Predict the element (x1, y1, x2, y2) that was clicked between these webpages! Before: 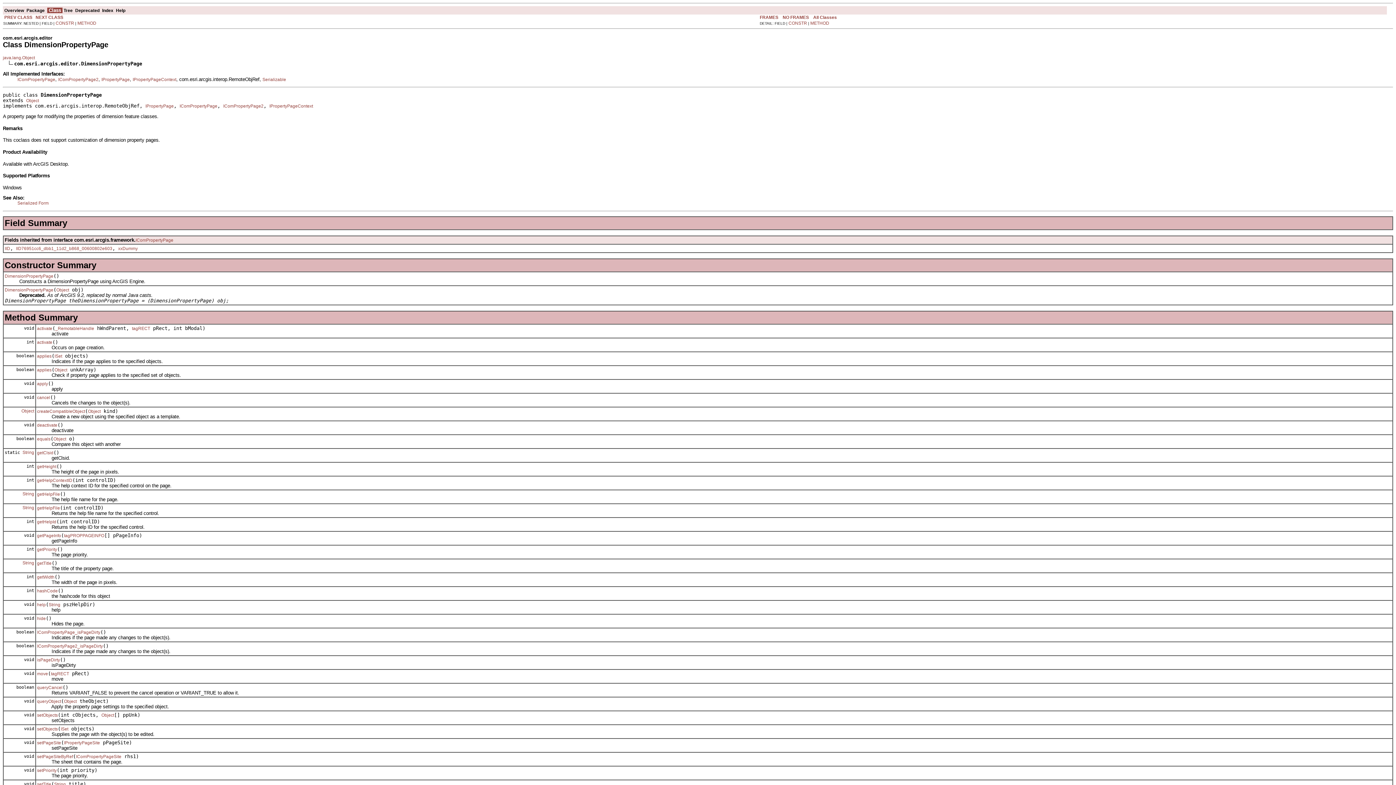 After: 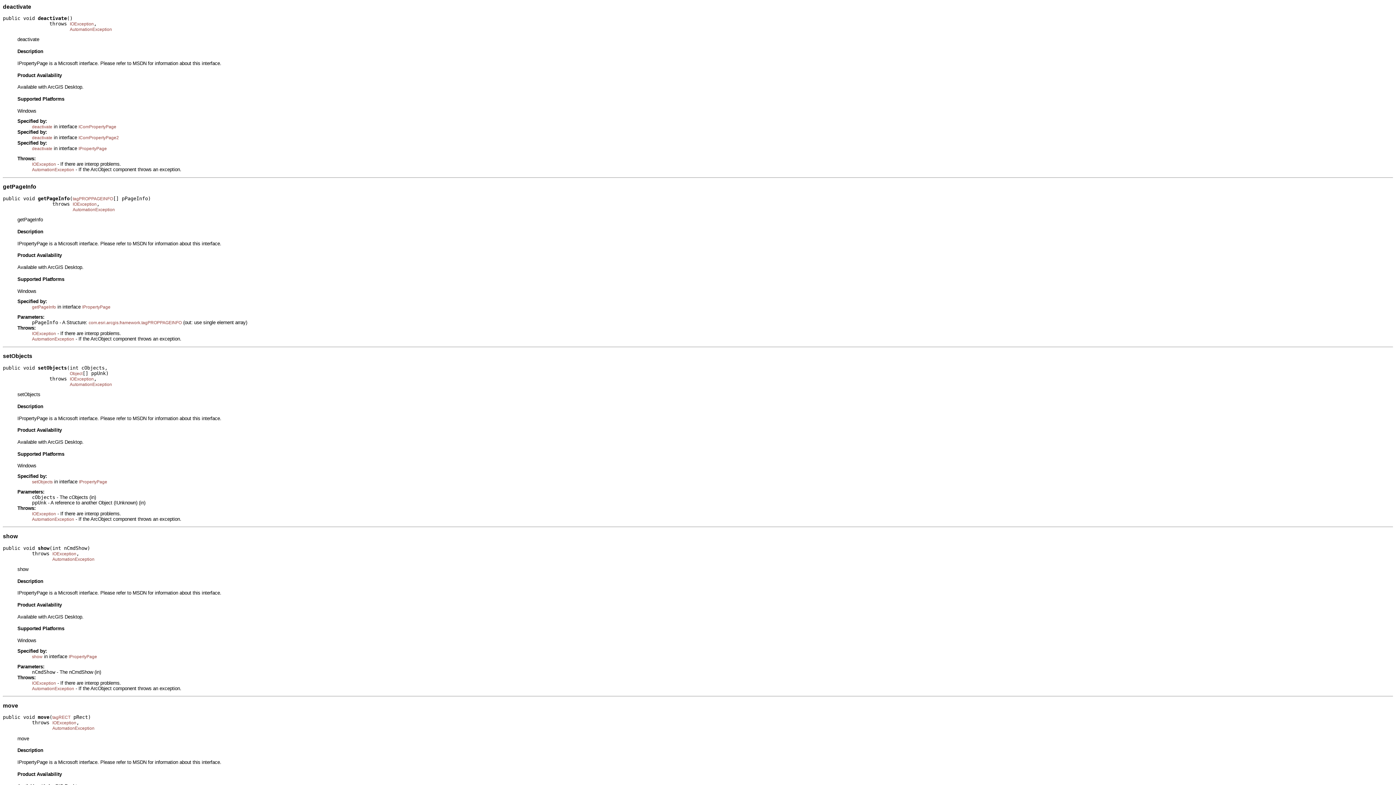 Action: bbox: (37, 422, 57, 428) label: deactivate